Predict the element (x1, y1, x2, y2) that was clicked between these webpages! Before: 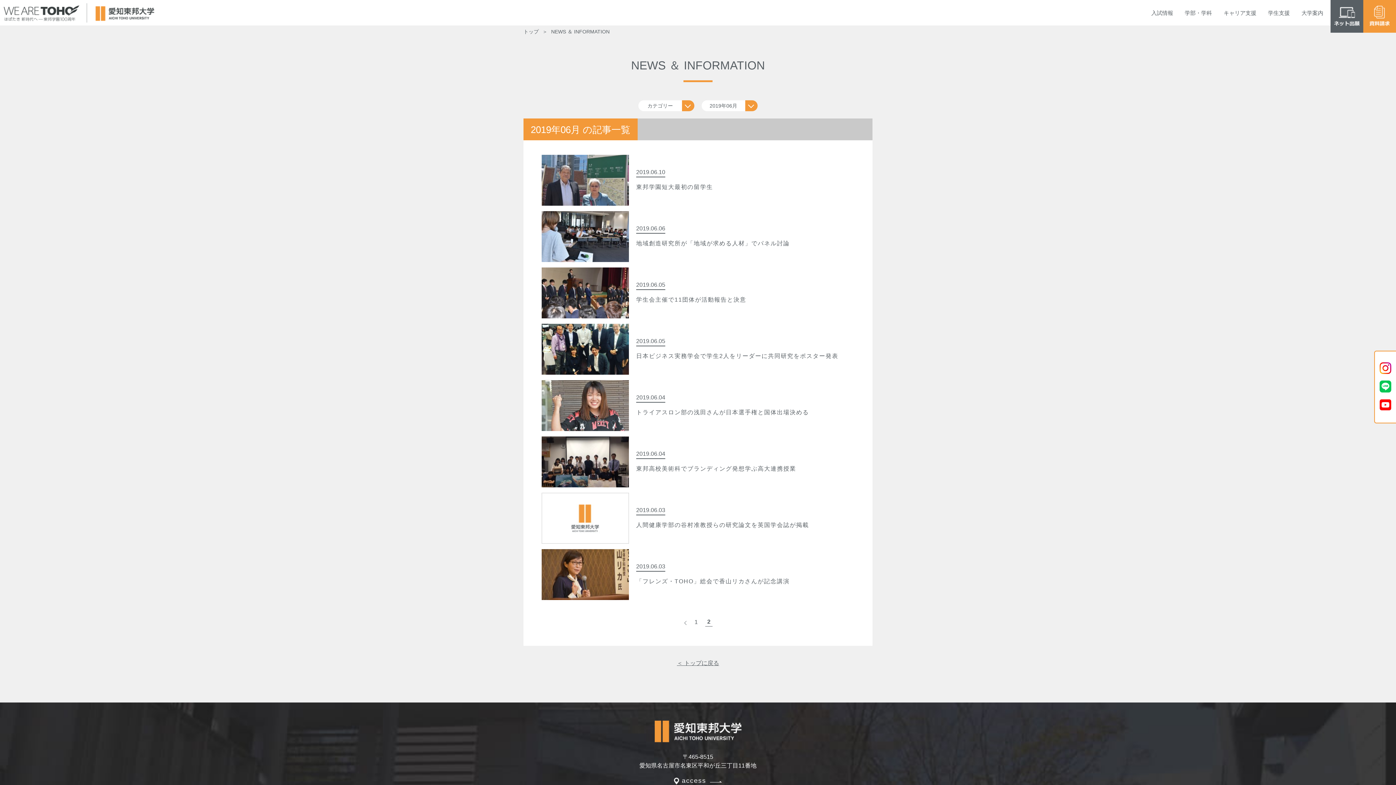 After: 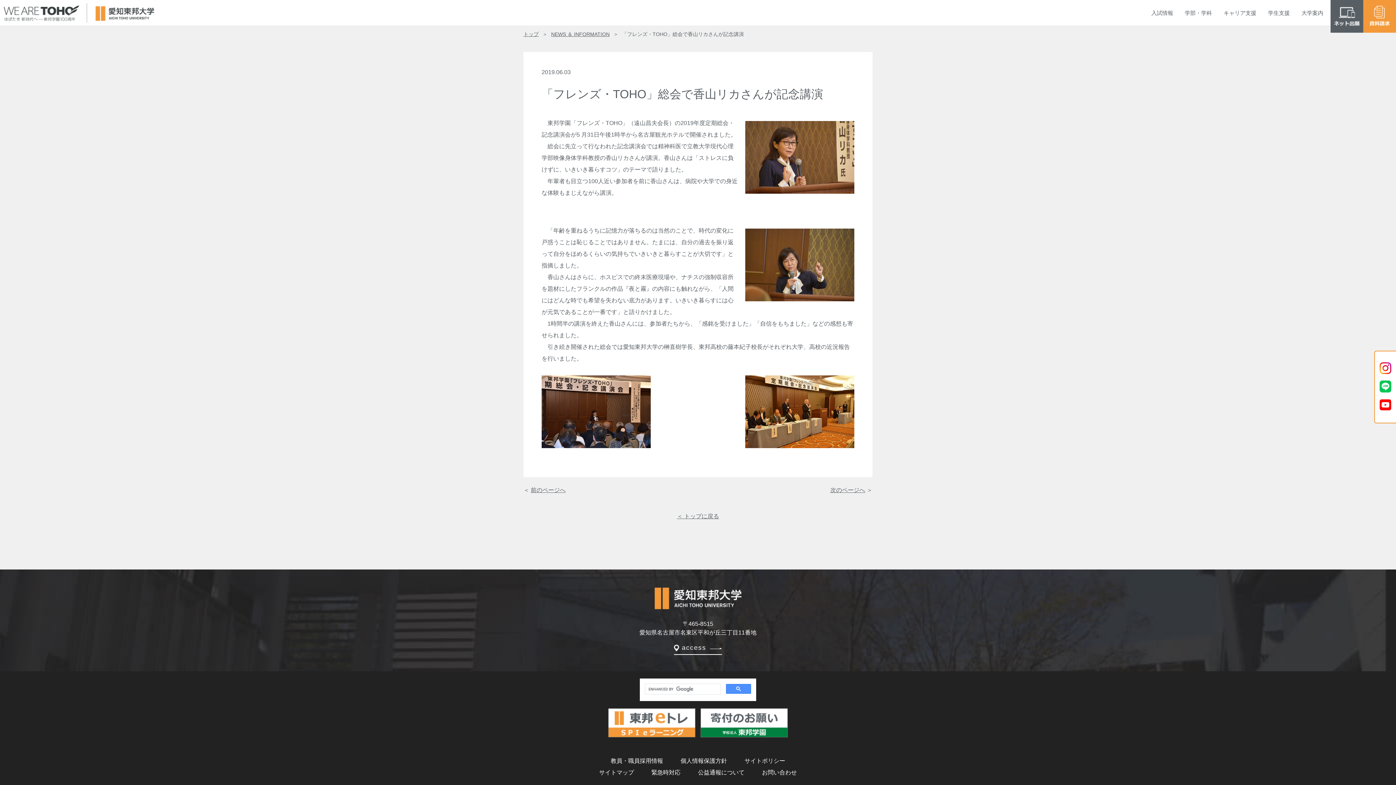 Action: label: 2019.06.03

「フレンズ・TOHO」総会で香山リカさんが記念講演 bbox: (541, 549, 854, 600)